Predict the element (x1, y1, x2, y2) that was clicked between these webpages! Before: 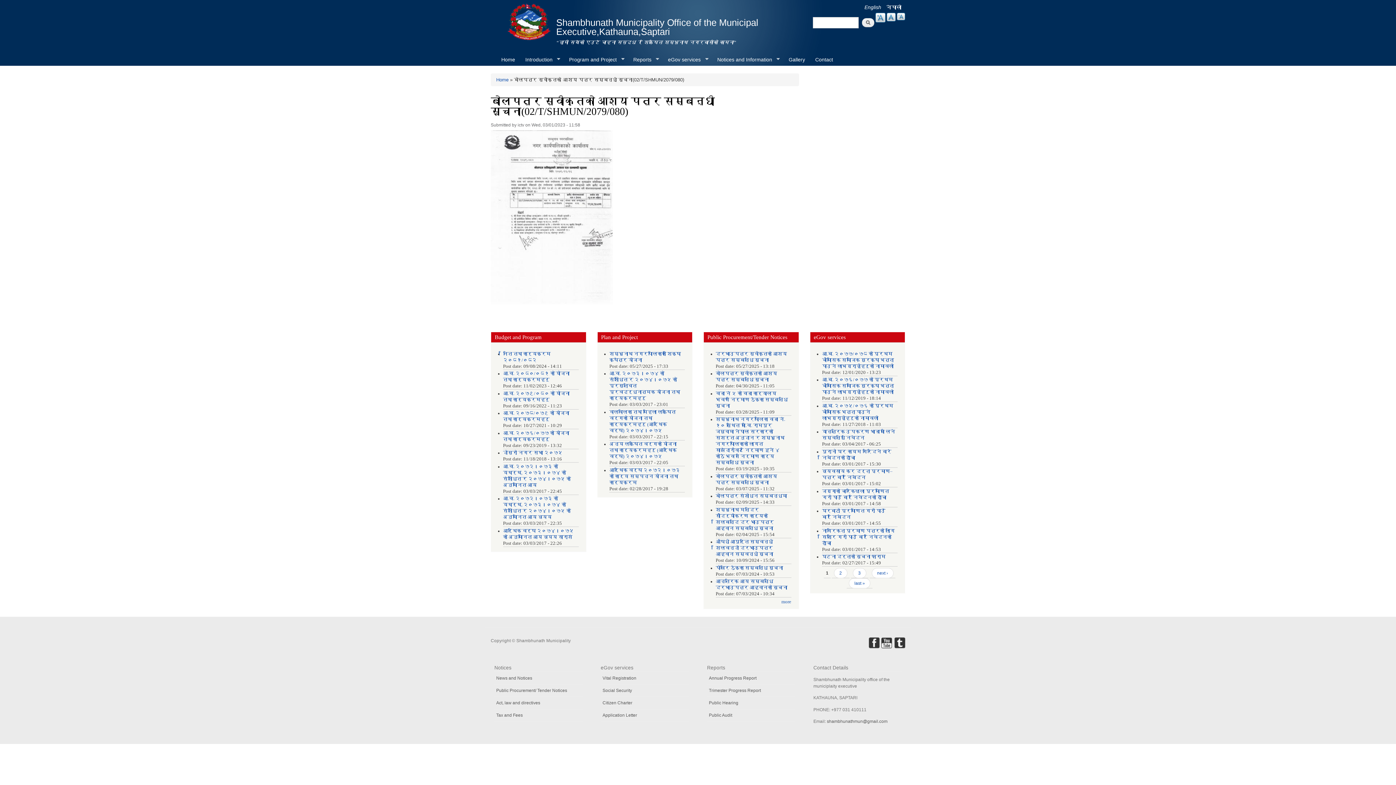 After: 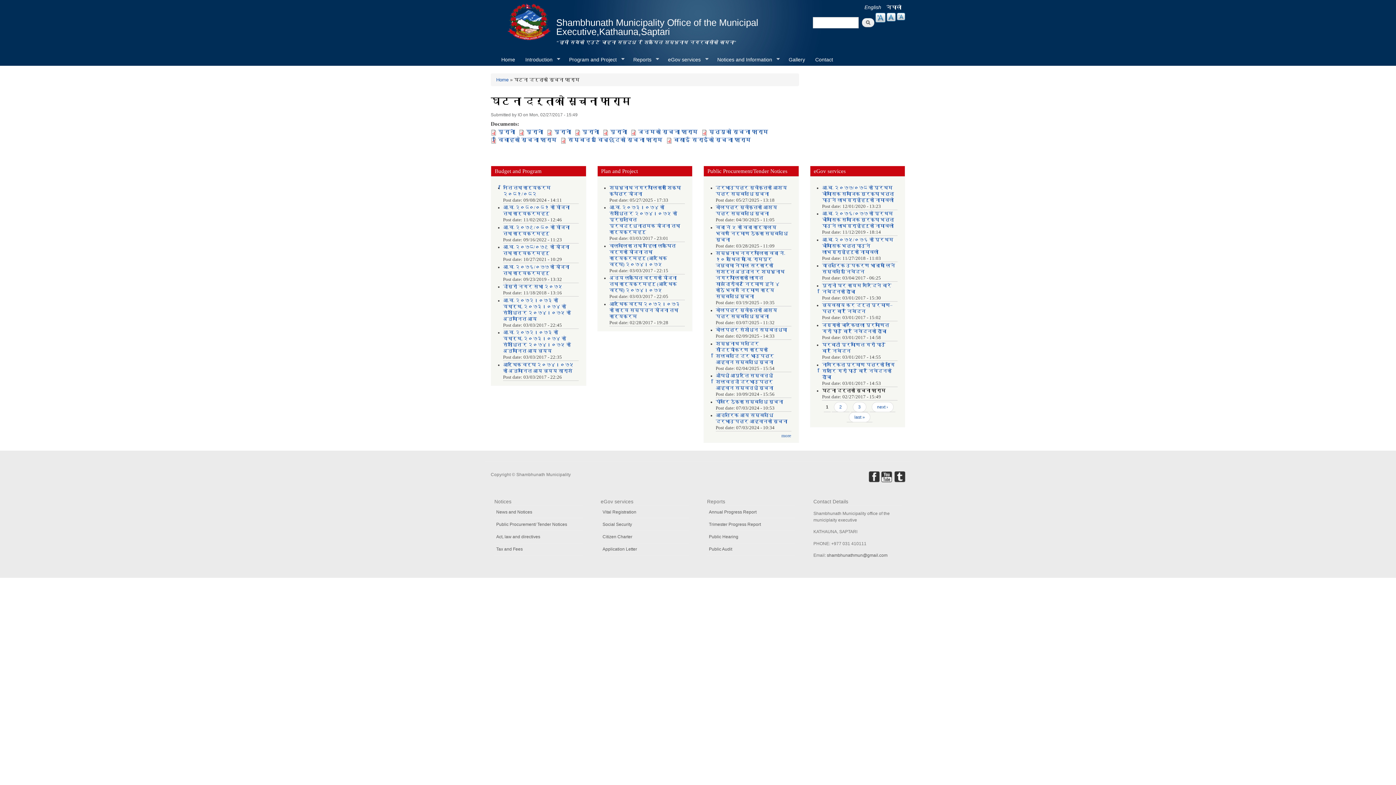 Action: bbox: (822, 554, 885, 559) label: घटना दर्ताको सूचना फाराम